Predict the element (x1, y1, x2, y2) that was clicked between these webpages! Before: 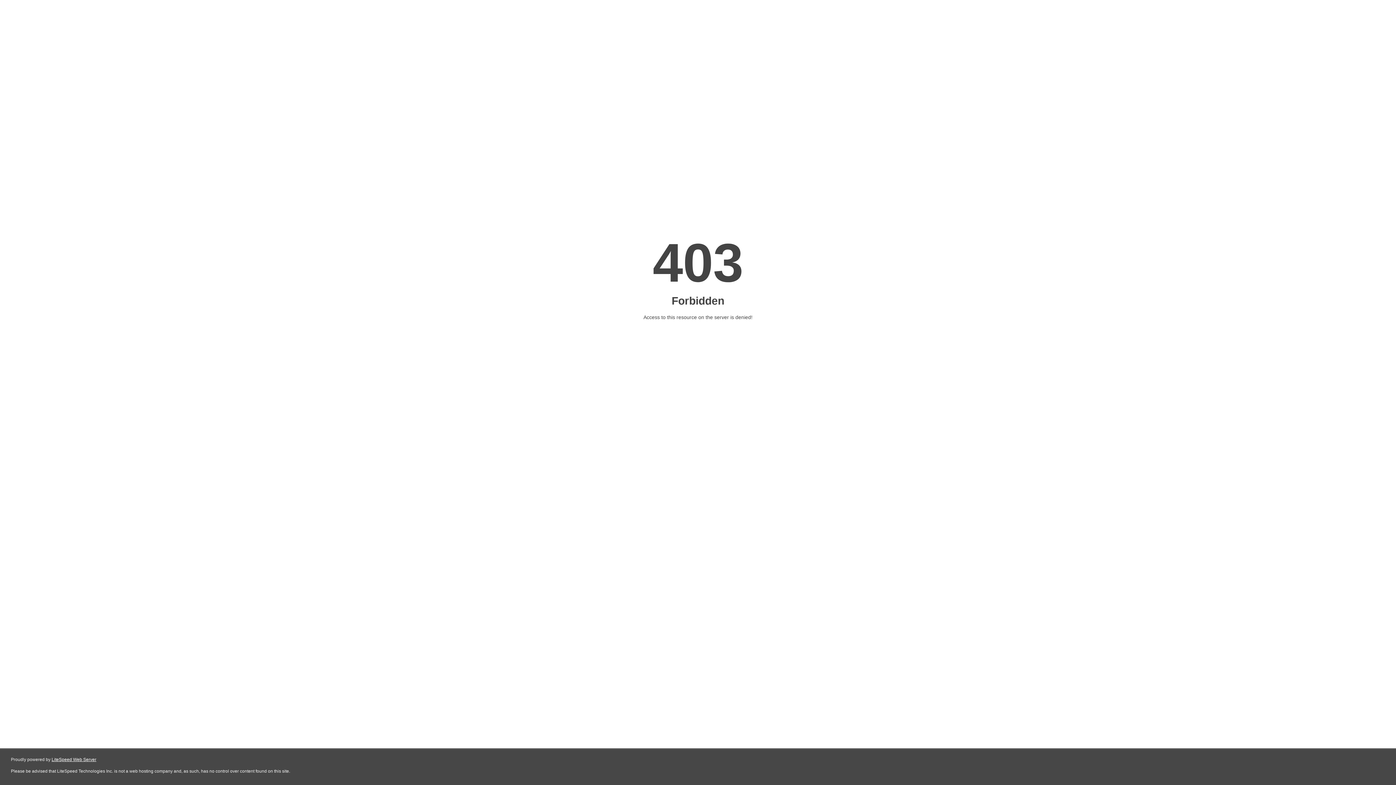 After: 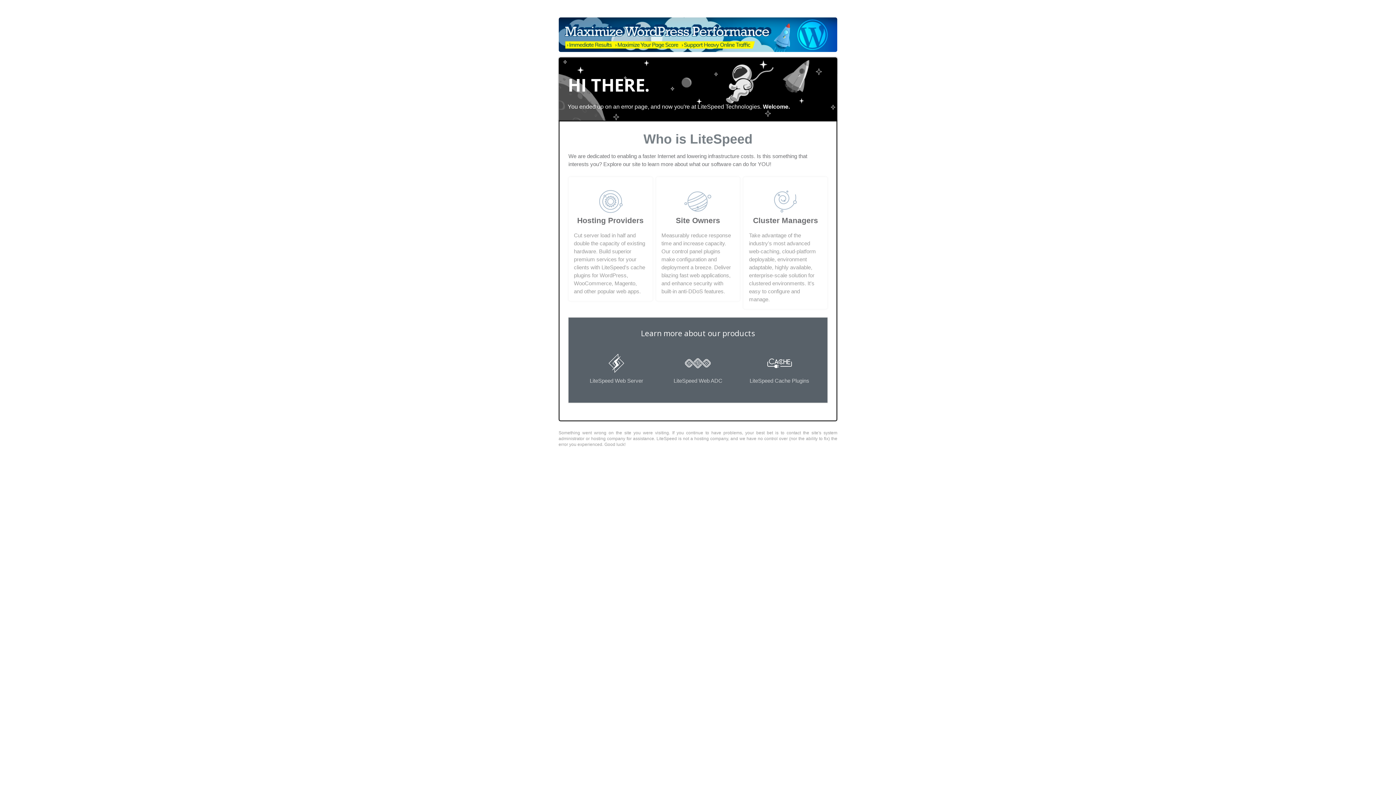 Action: bbox: (51, 757, 96, 762) label: LiteSpeed Web Server